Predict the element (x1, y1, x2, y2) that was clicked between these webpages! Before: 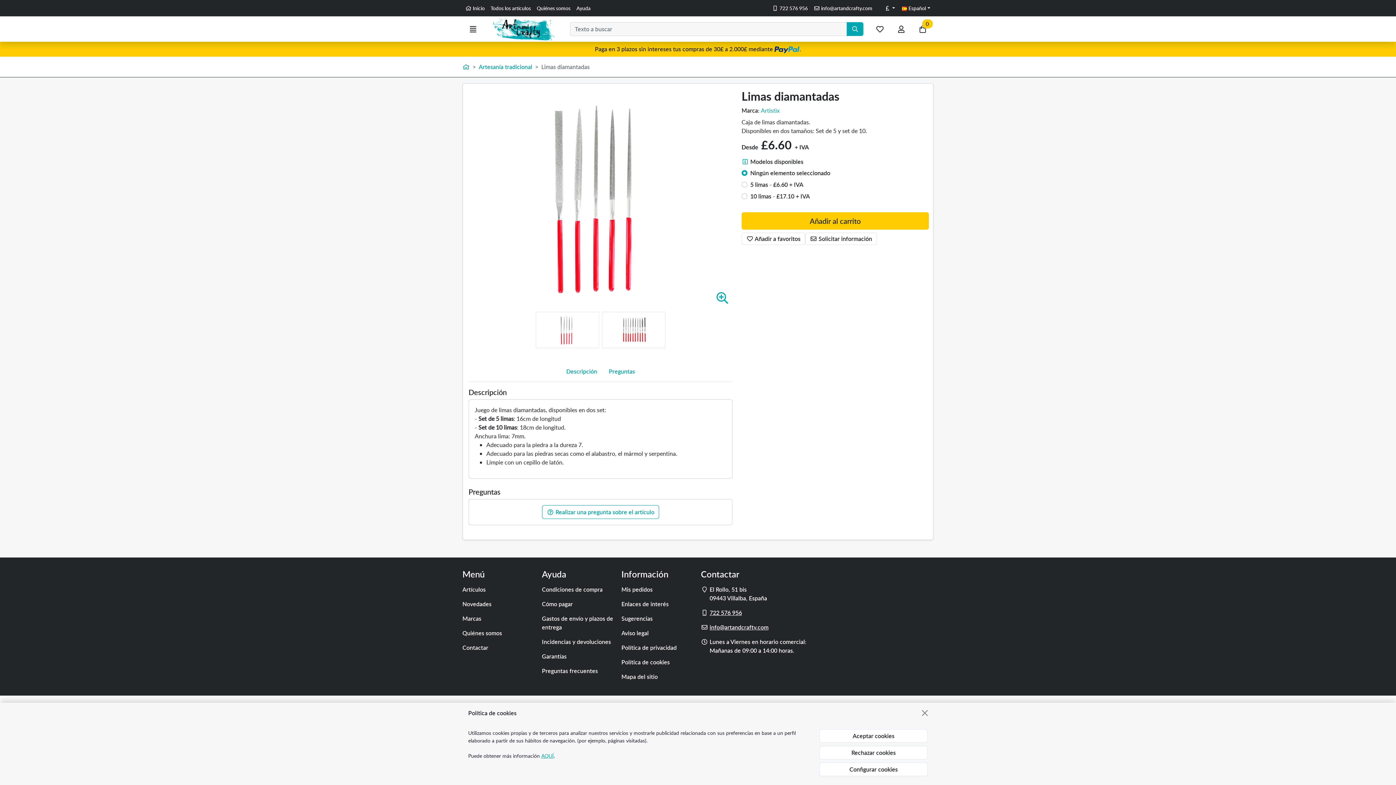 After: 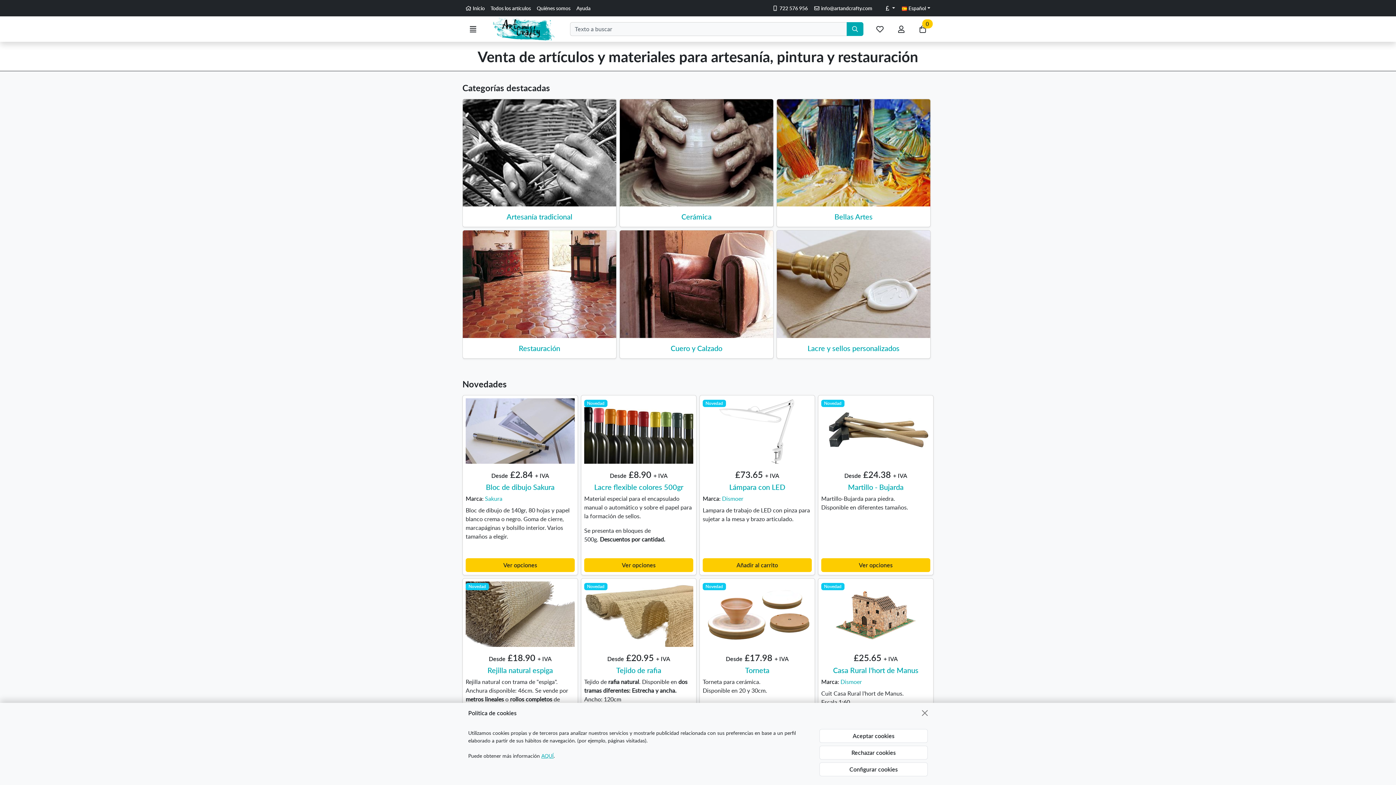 Action: bbox: (489, 16, 564, 41)